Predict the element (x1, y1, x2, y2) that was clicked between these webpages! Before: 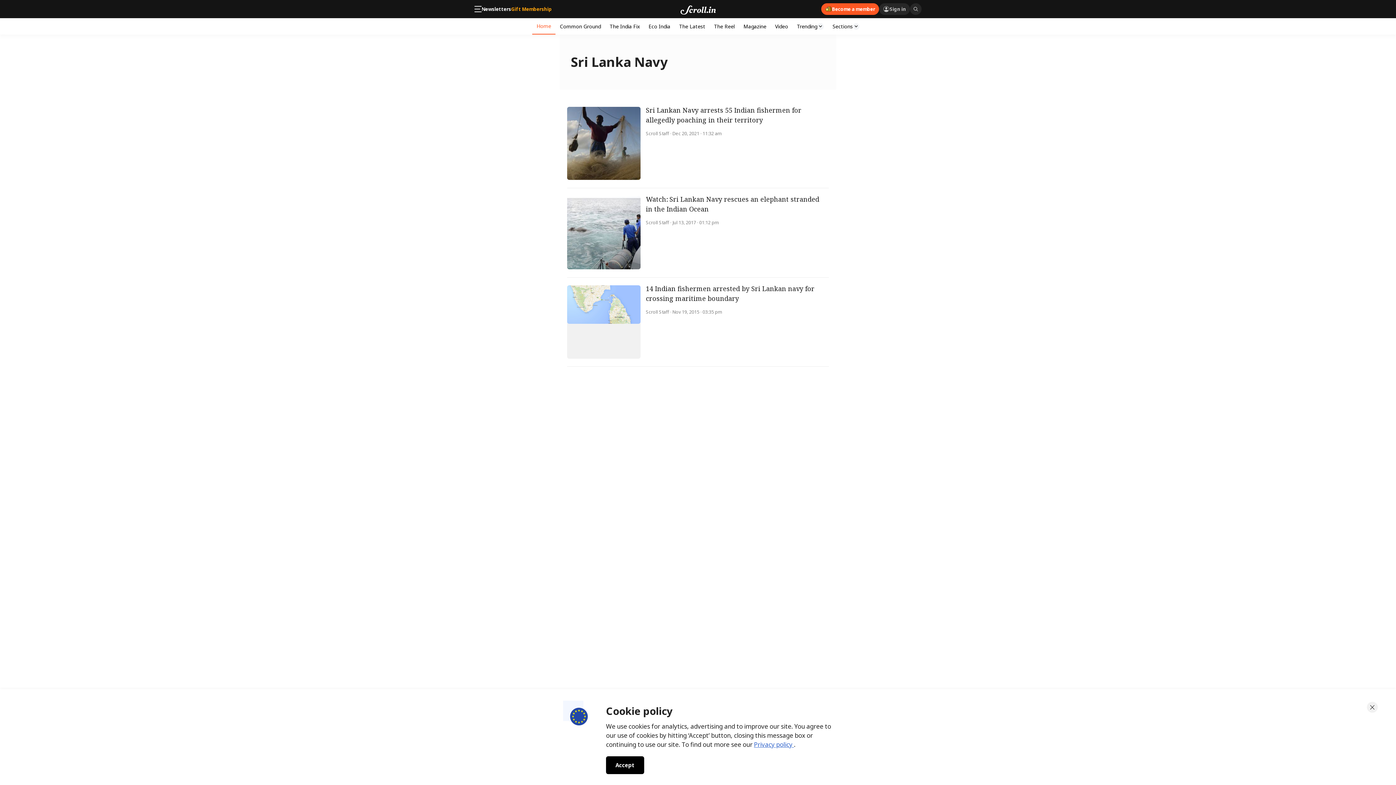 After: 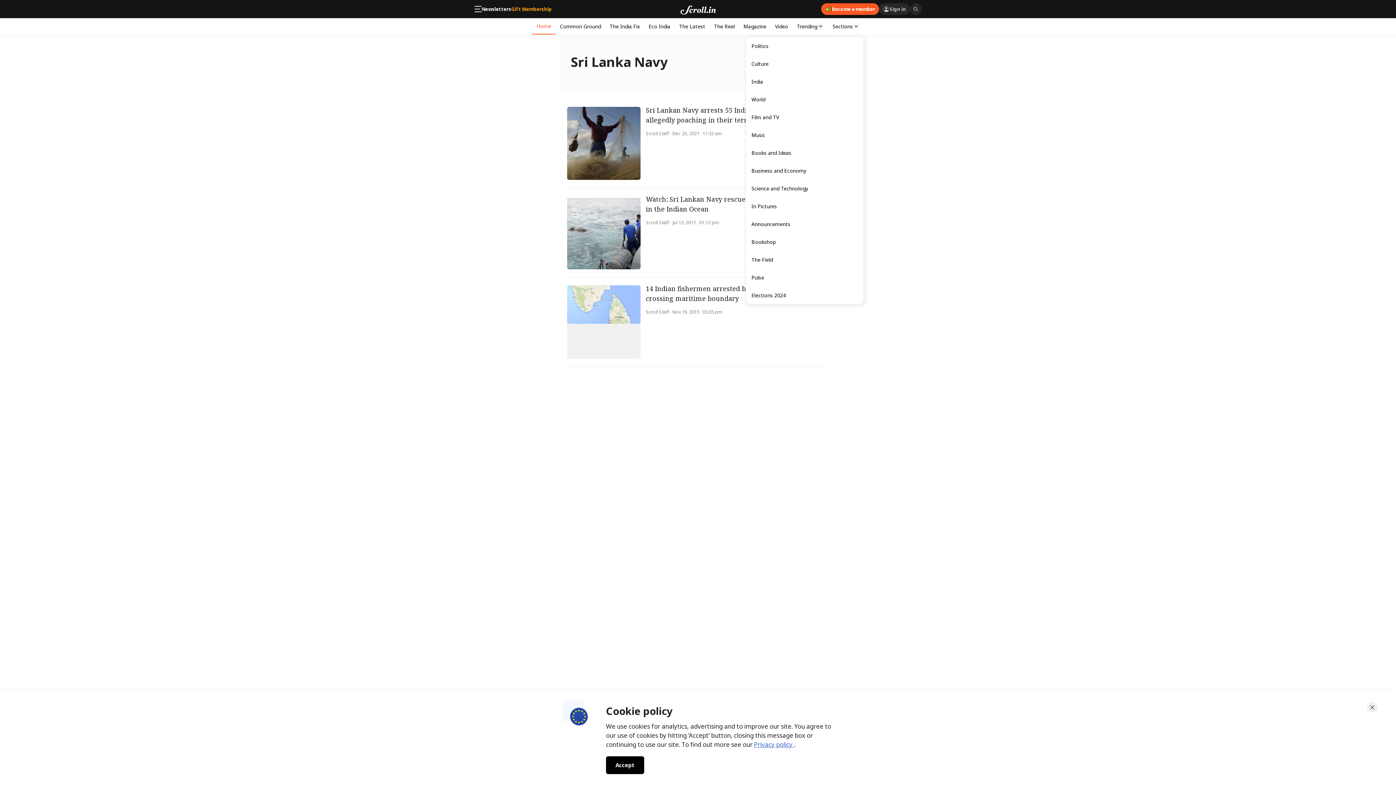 Action: label: Sections bbox: (828, 18, 864, 34)